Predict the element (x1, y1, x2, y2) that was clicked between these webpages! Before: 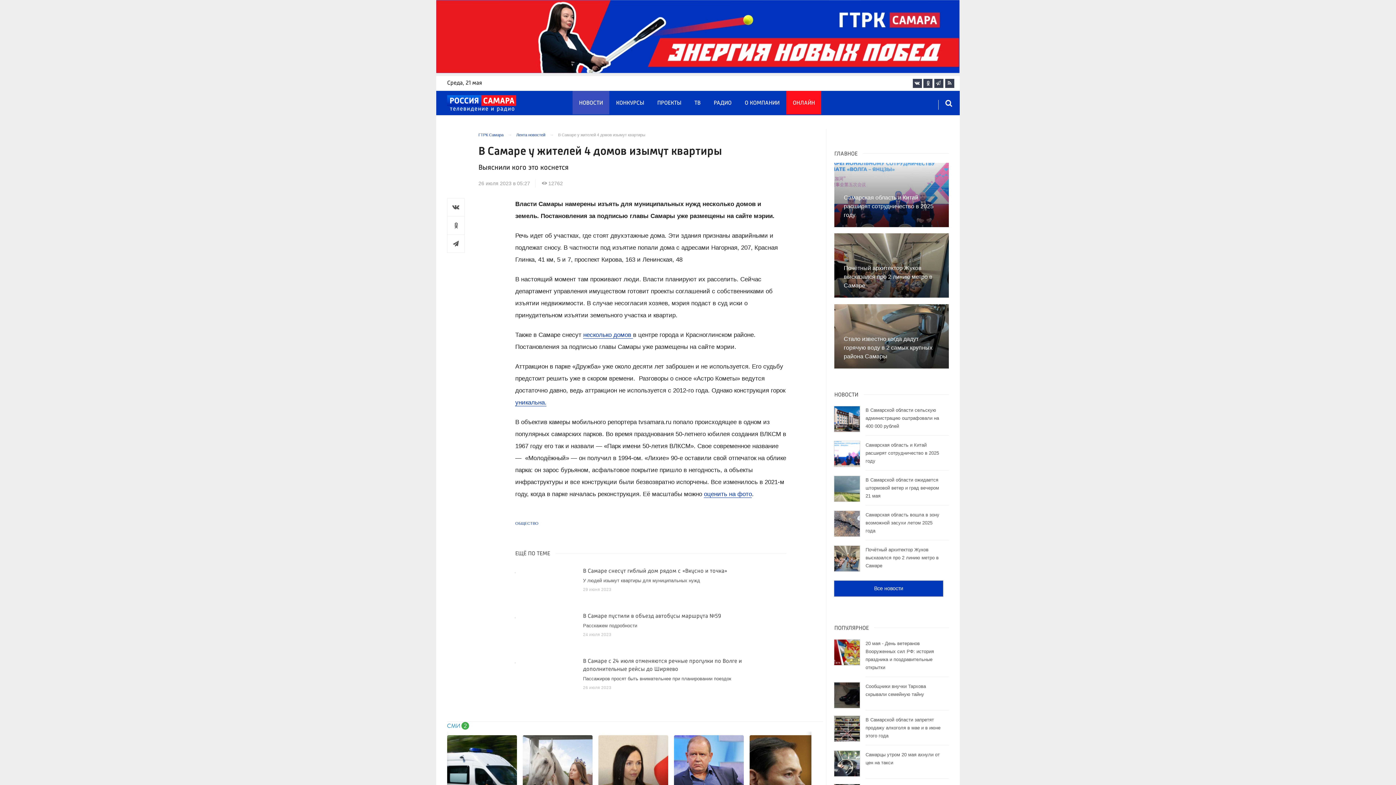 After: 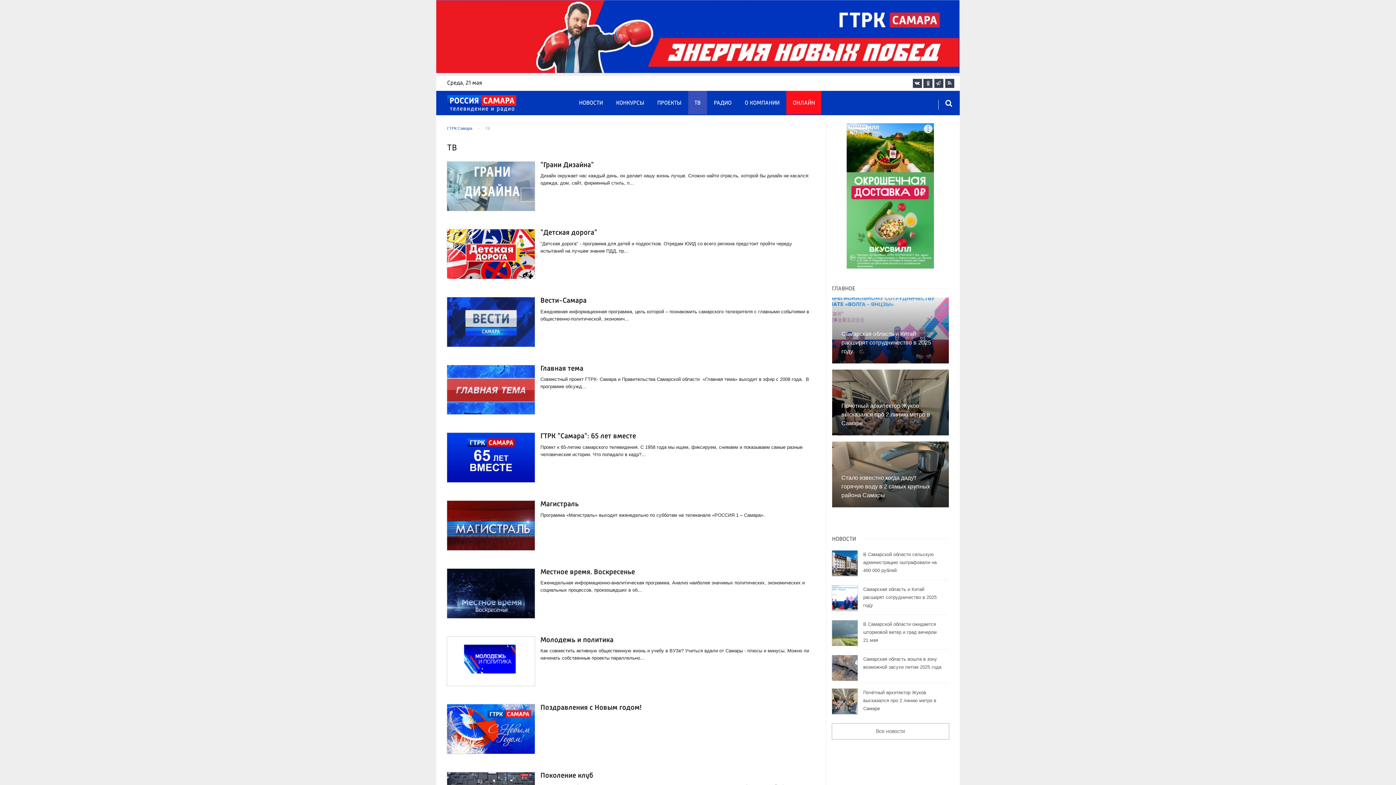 Action: bbox: (688, 90, 707, 114) label: ТВ